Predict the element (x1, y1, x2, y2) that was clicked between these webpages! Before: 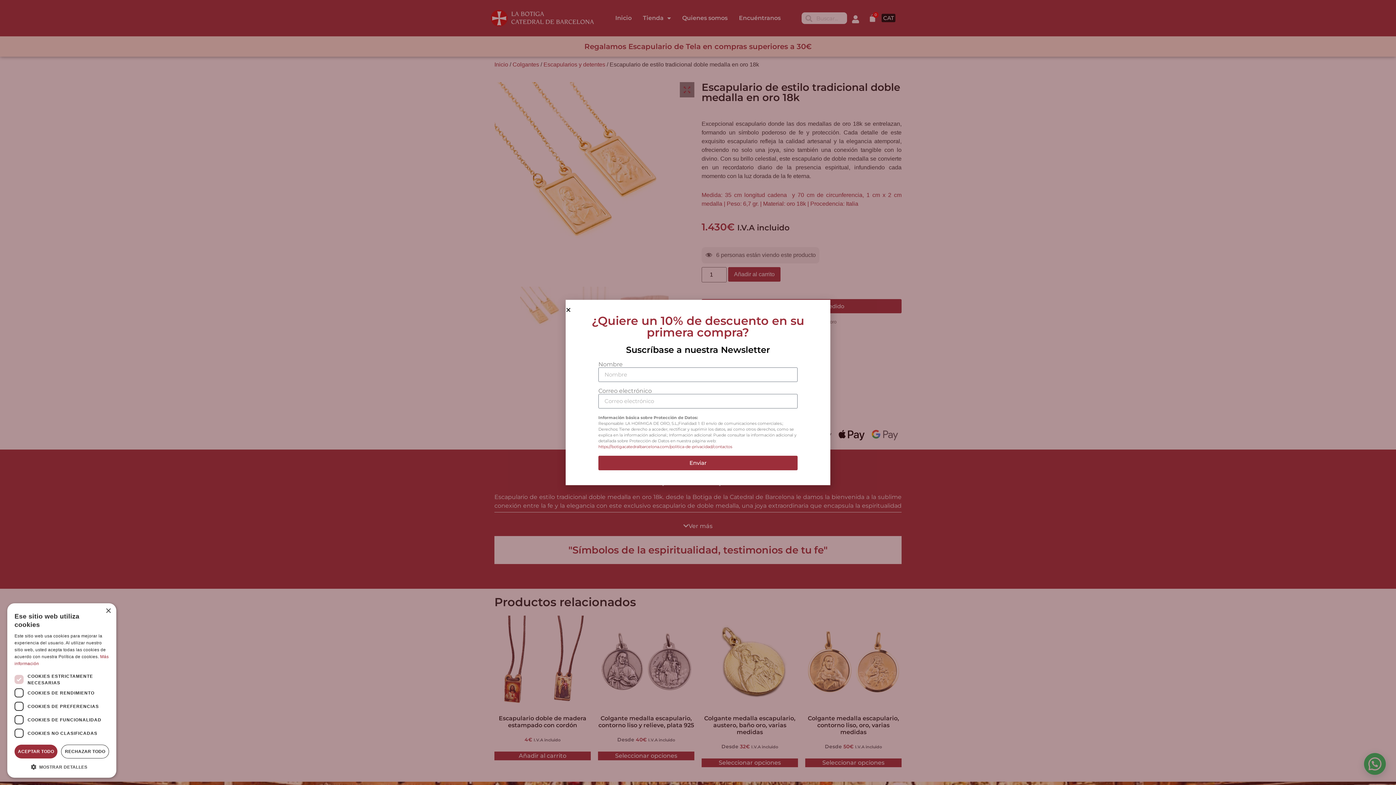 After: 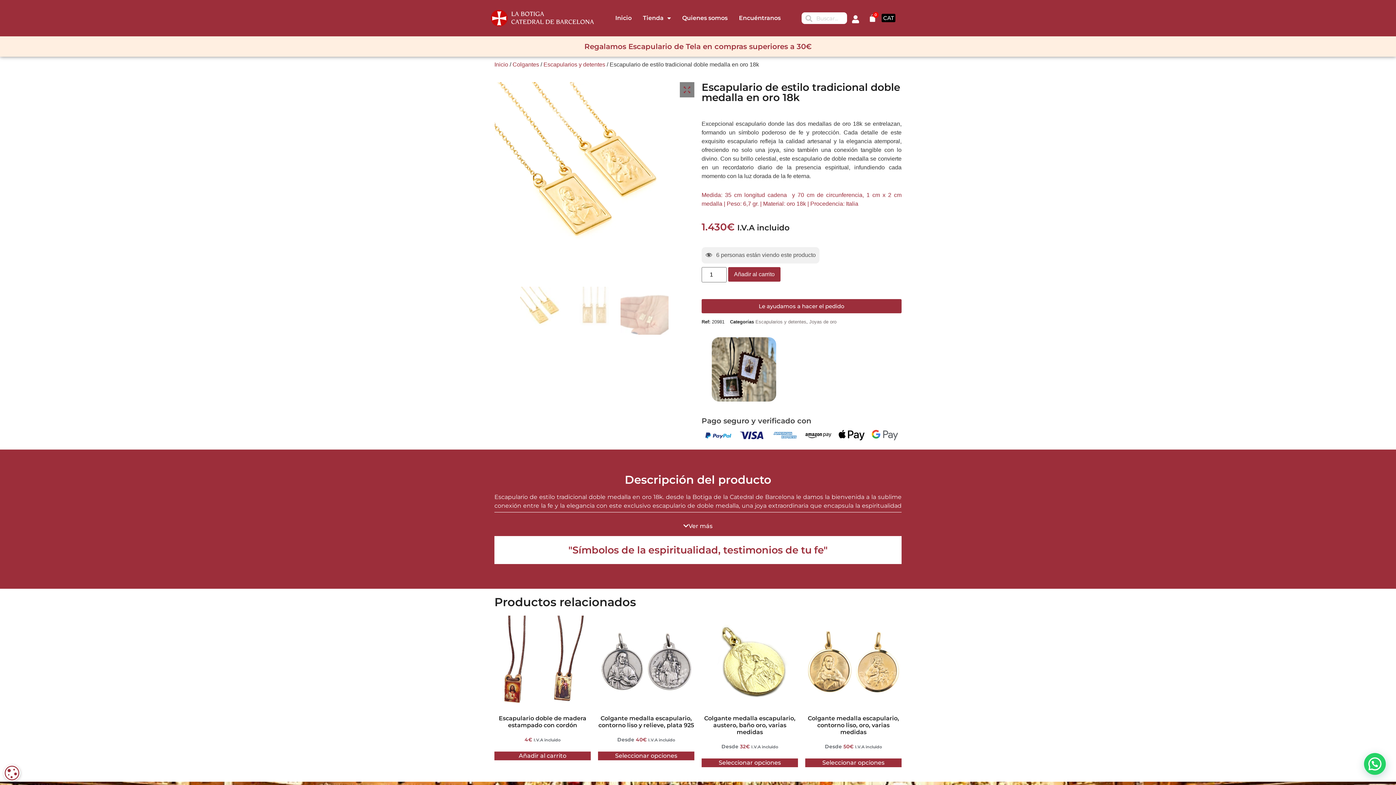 Action: label: RECHAZAR TODO bbox: (61, 745, 109, 758)